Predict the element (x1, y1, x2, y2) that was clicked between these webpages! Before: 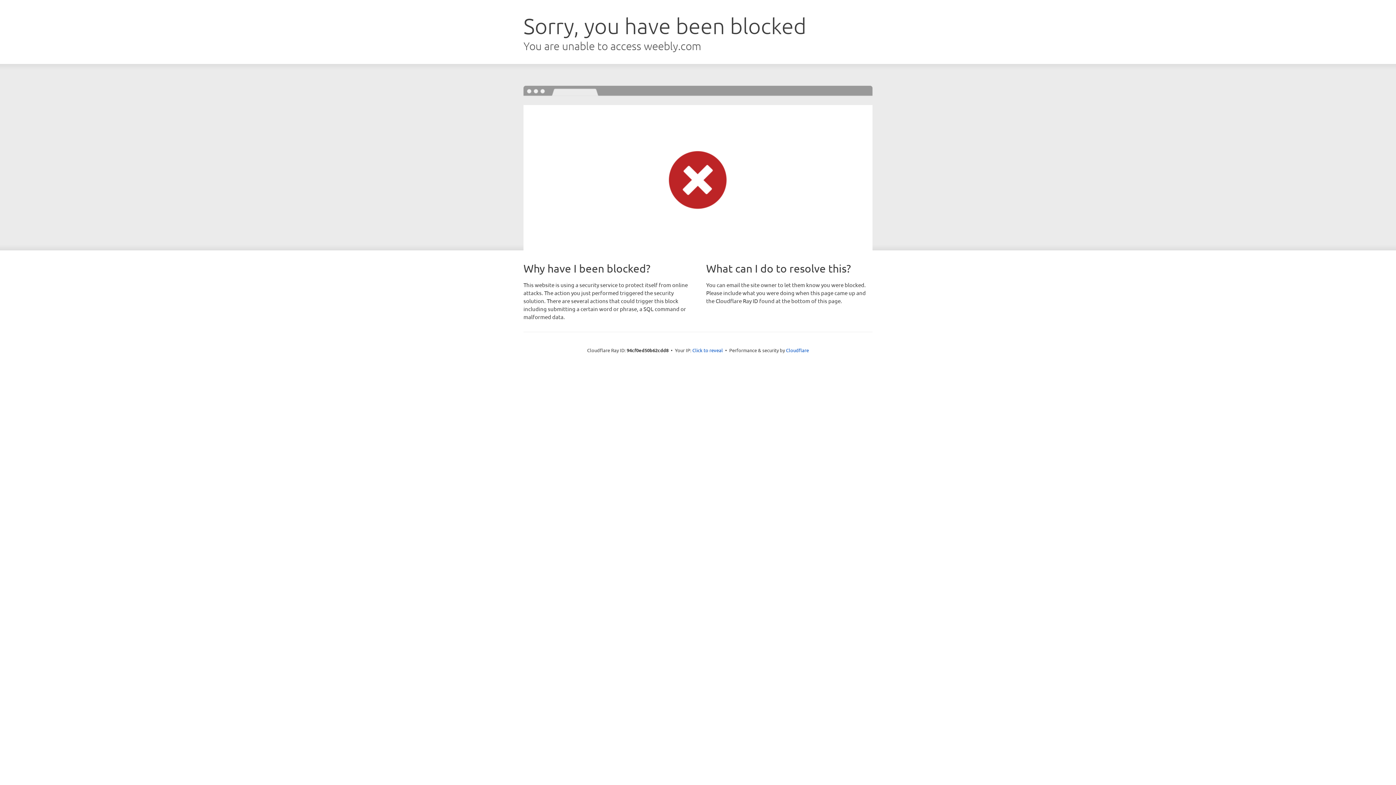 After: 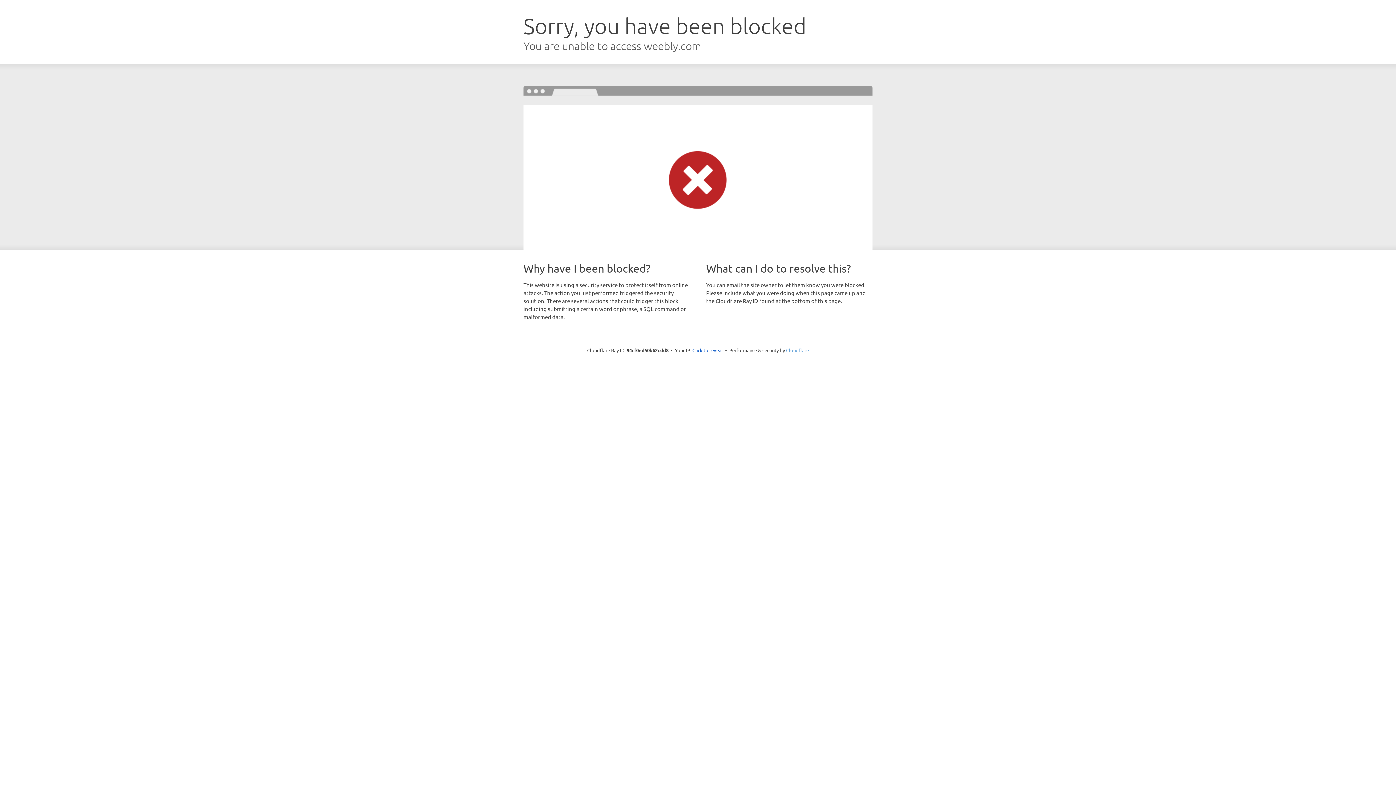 Action: label: Cloudflare bbox: (786, 347, 809, 353)